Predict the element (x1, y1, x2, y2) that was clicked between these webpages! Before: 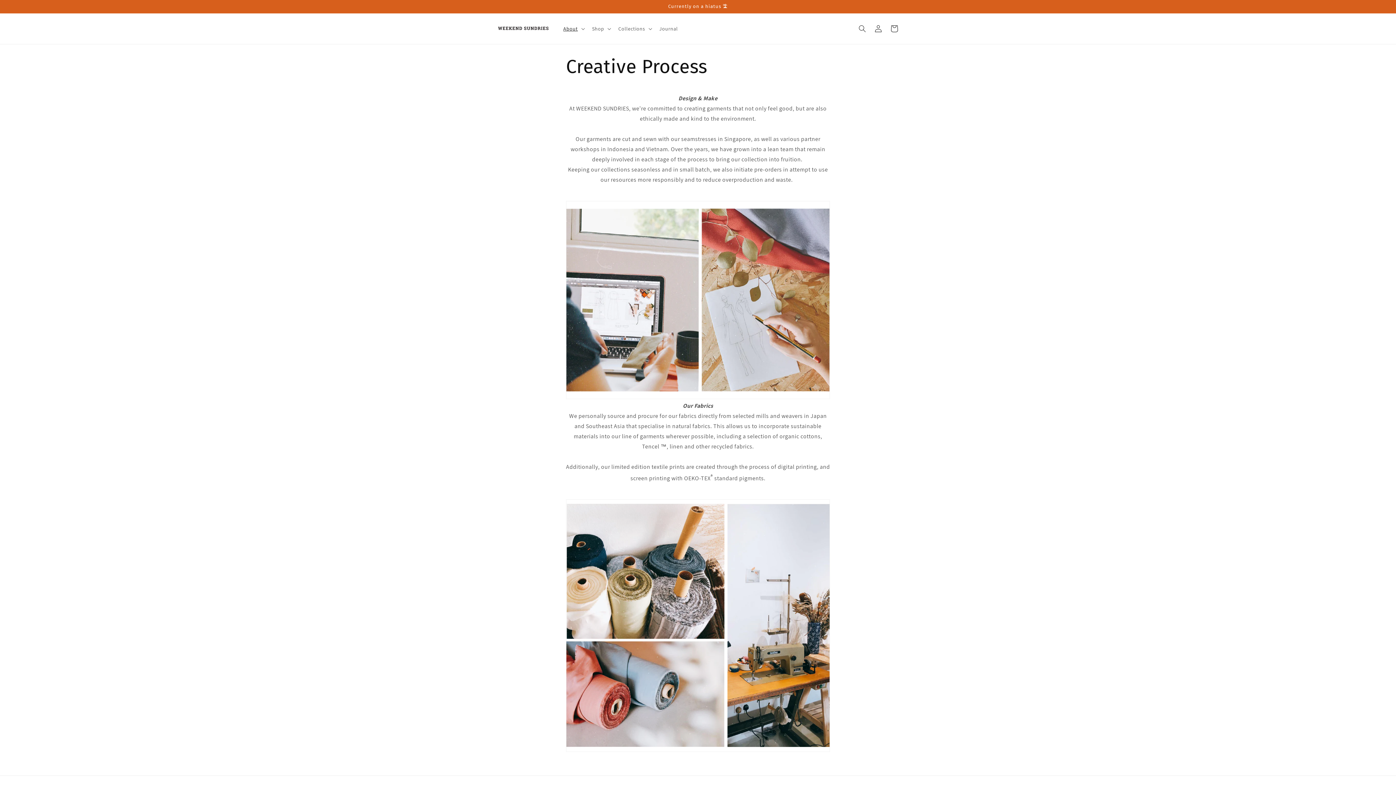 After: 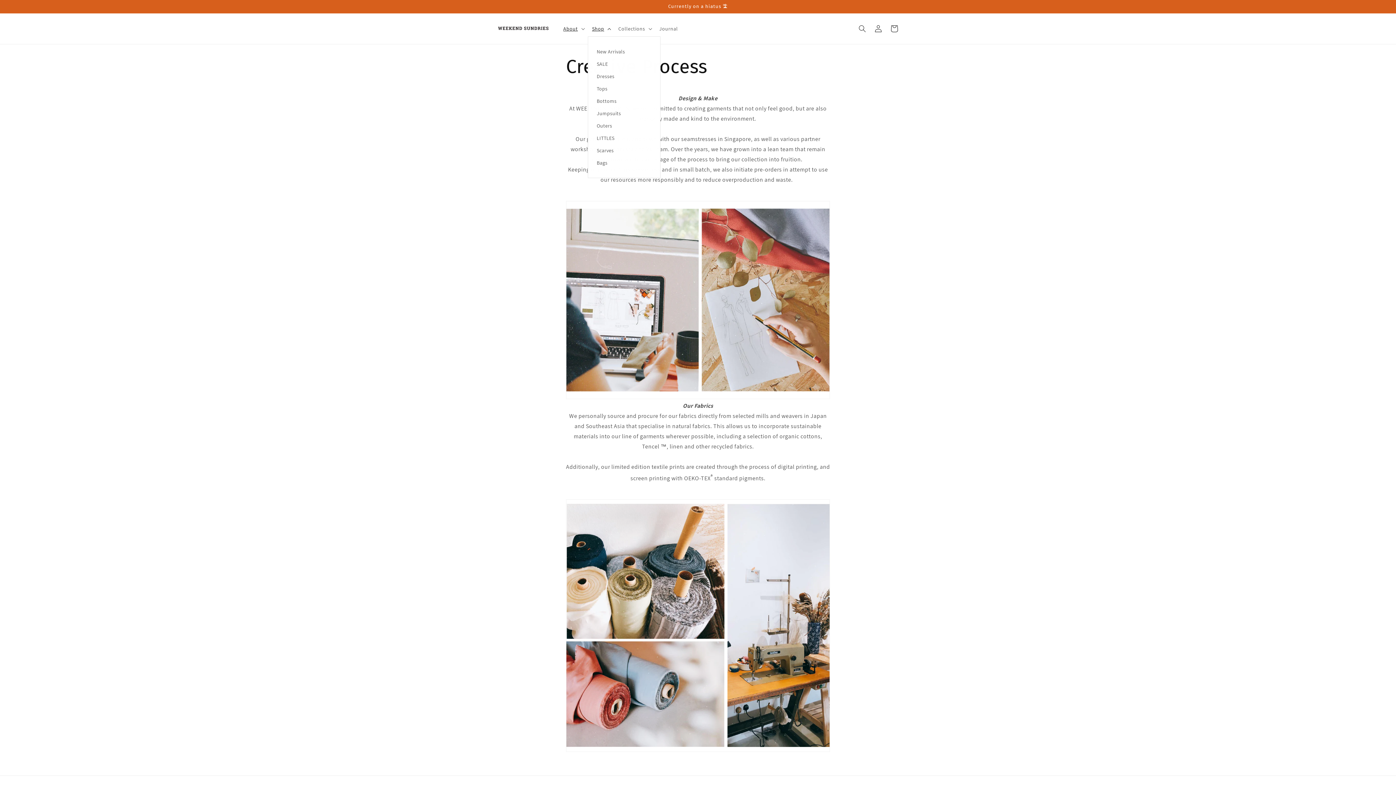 Action: bbox: (587, 21, 614, 36) label: Shop